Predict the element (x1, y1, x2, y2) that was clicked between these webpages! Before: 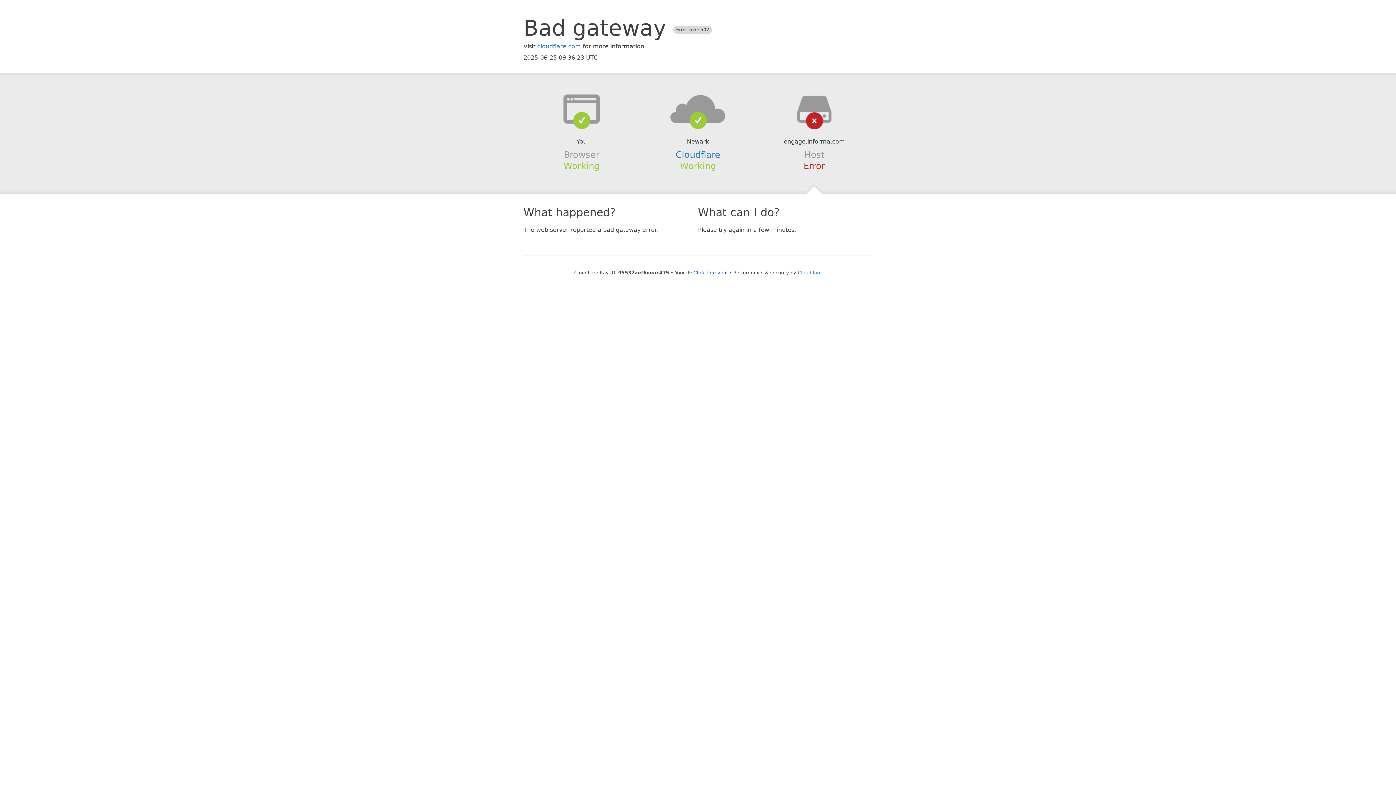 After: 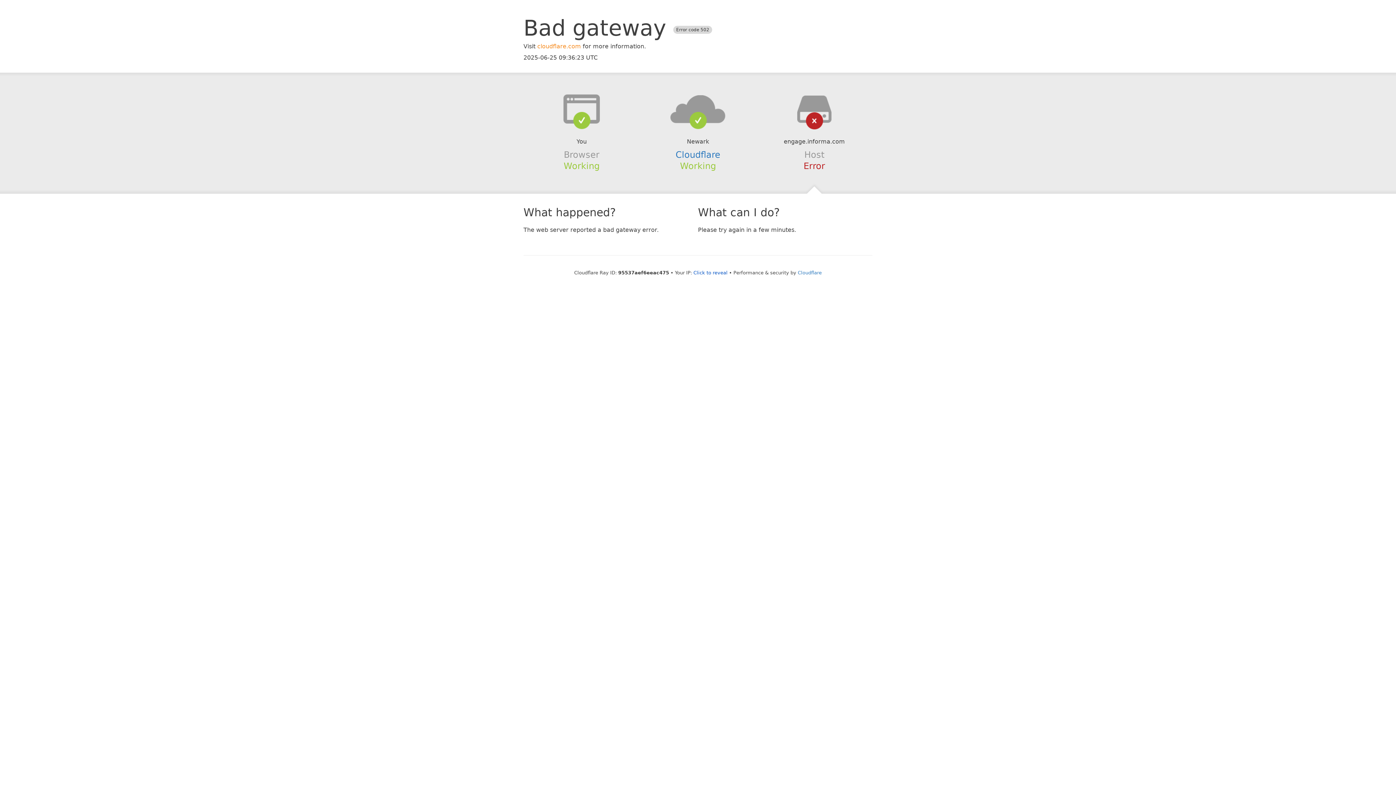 Action: label: cloudflare.com bbox: (537, 42, 581, 49)